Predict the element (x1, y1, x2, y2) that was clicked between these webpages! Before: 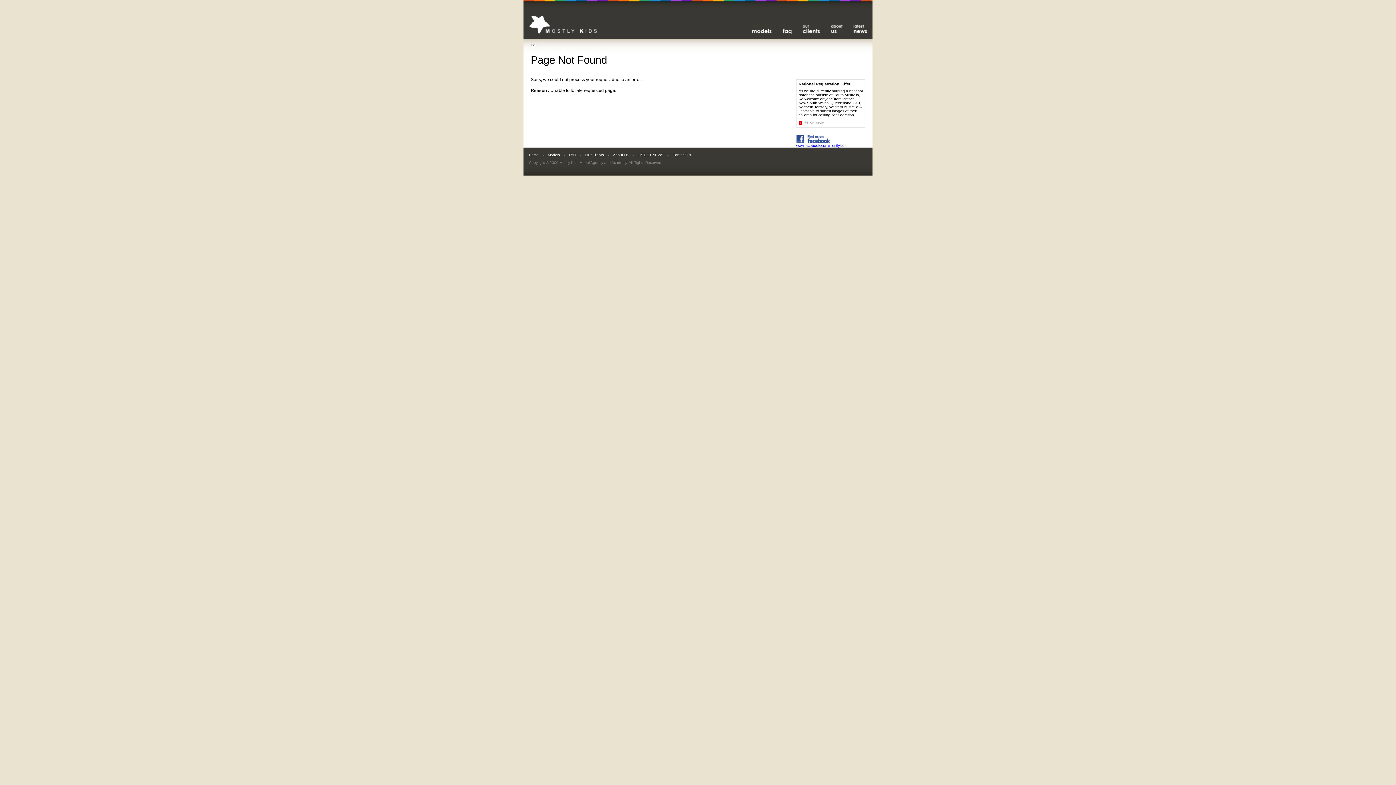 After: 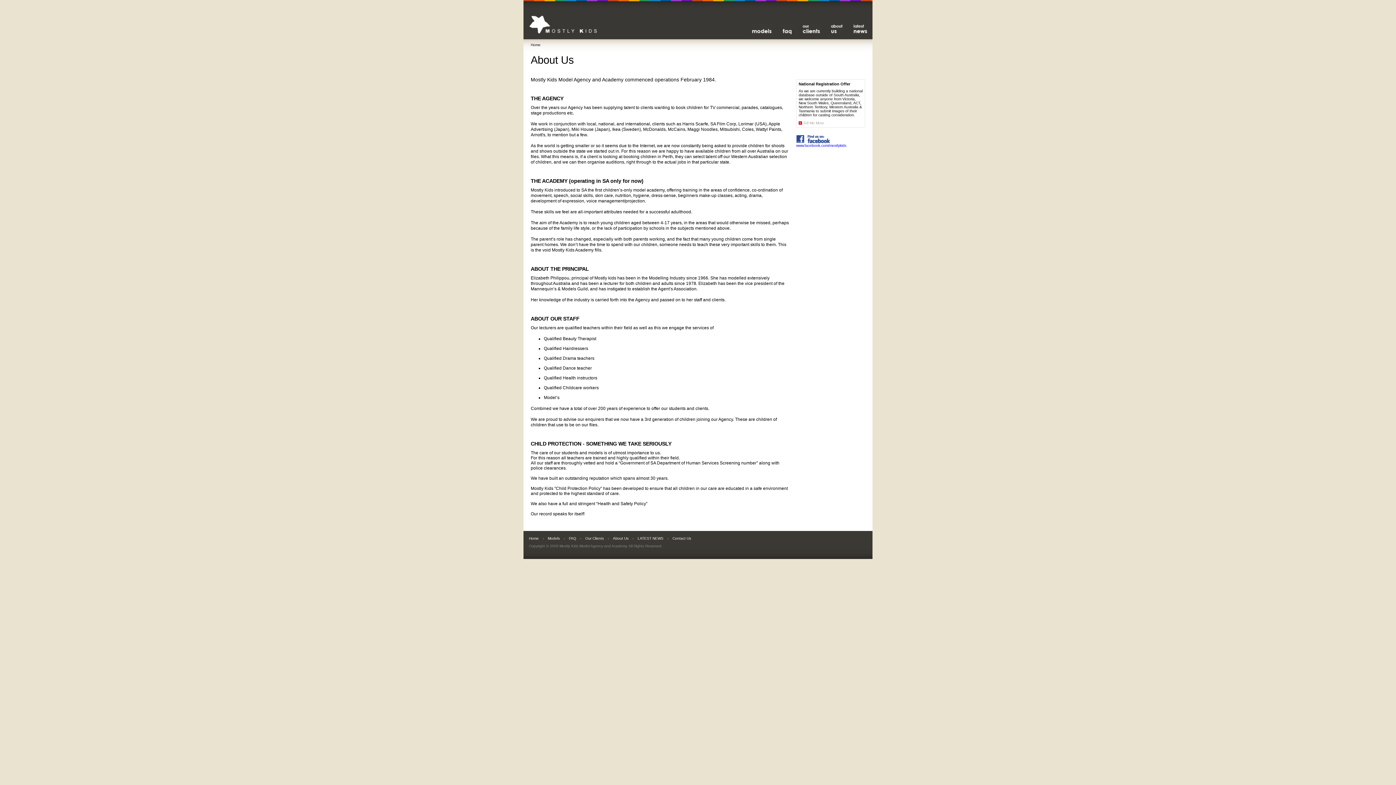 Action: bbox: (830, 29, 843, 35)